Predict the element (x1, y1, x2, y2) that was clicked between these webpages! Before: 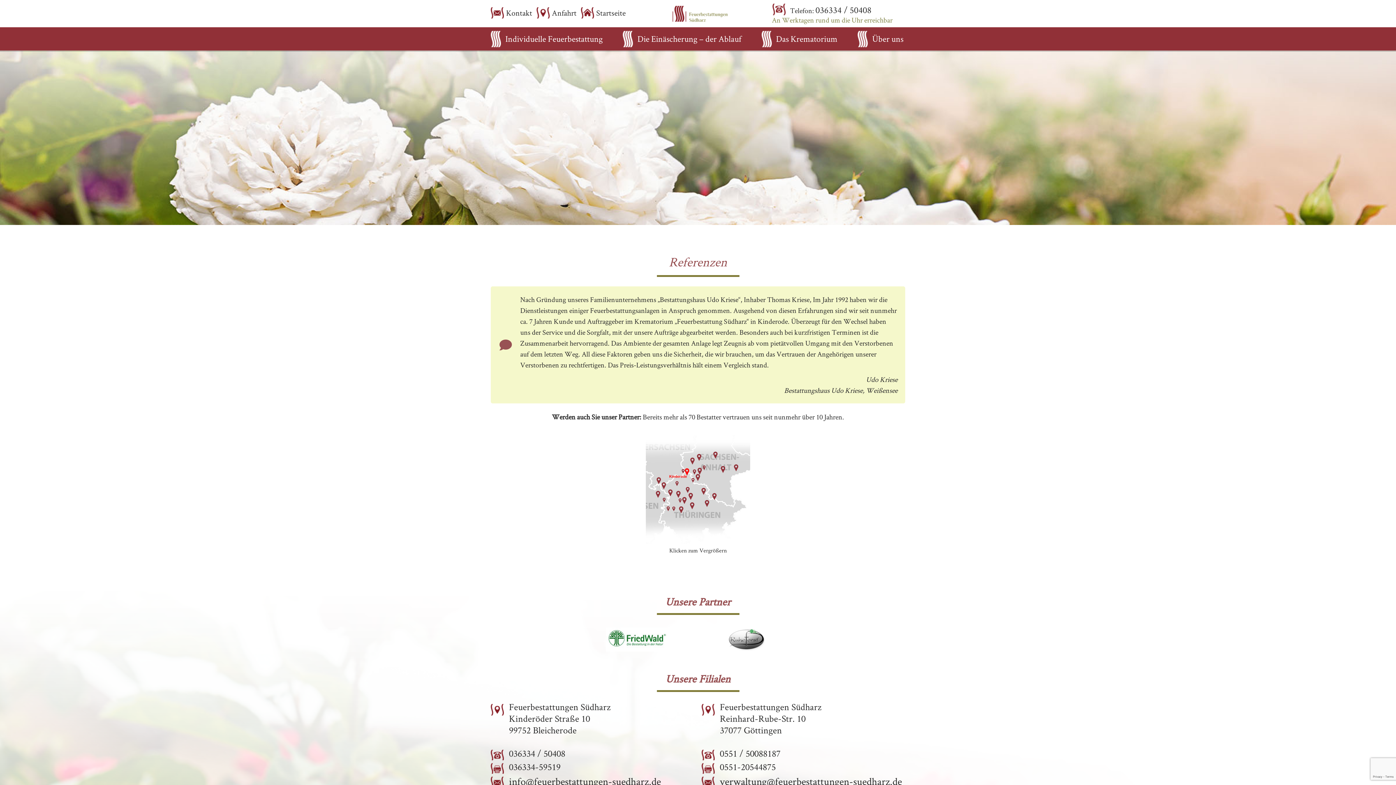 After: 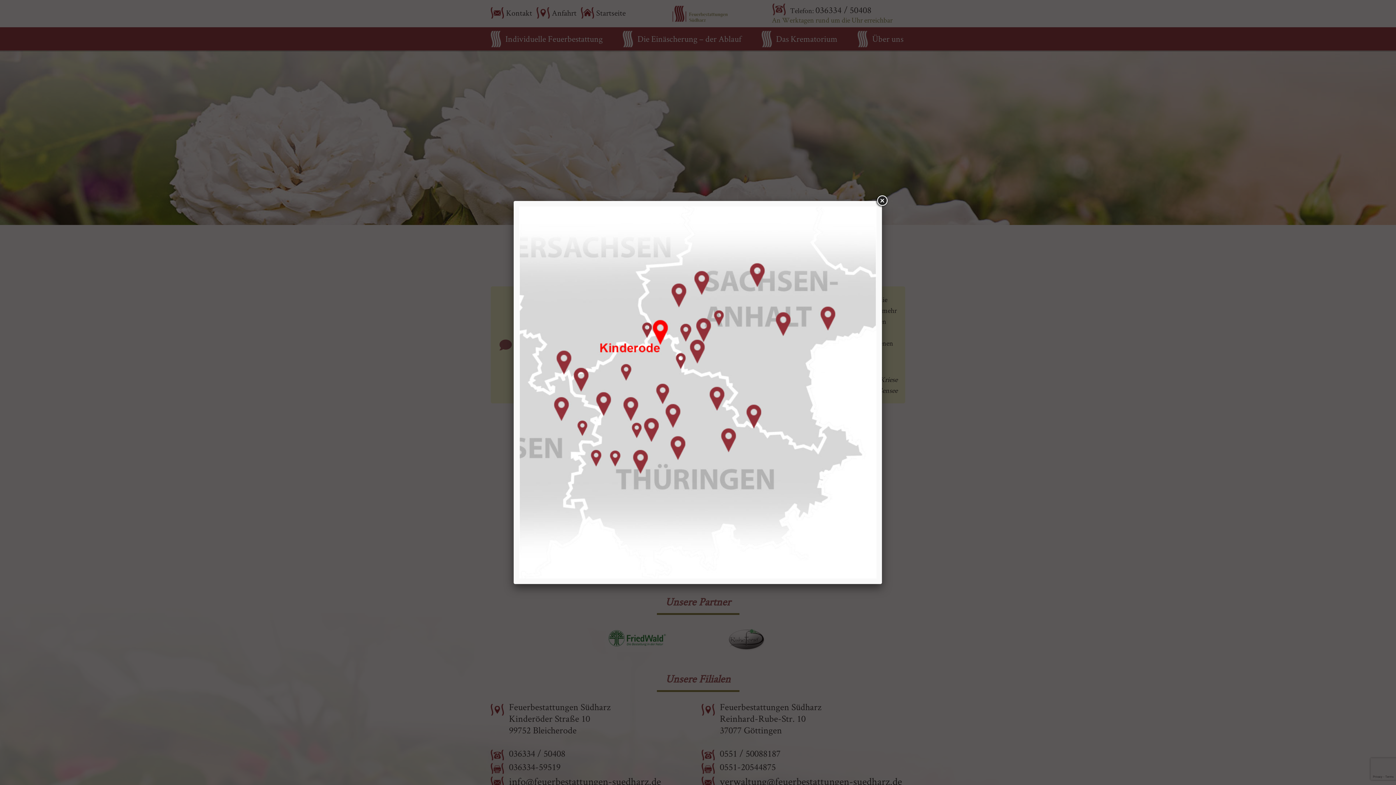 Action: bbox: (645, 435, 750, 544)